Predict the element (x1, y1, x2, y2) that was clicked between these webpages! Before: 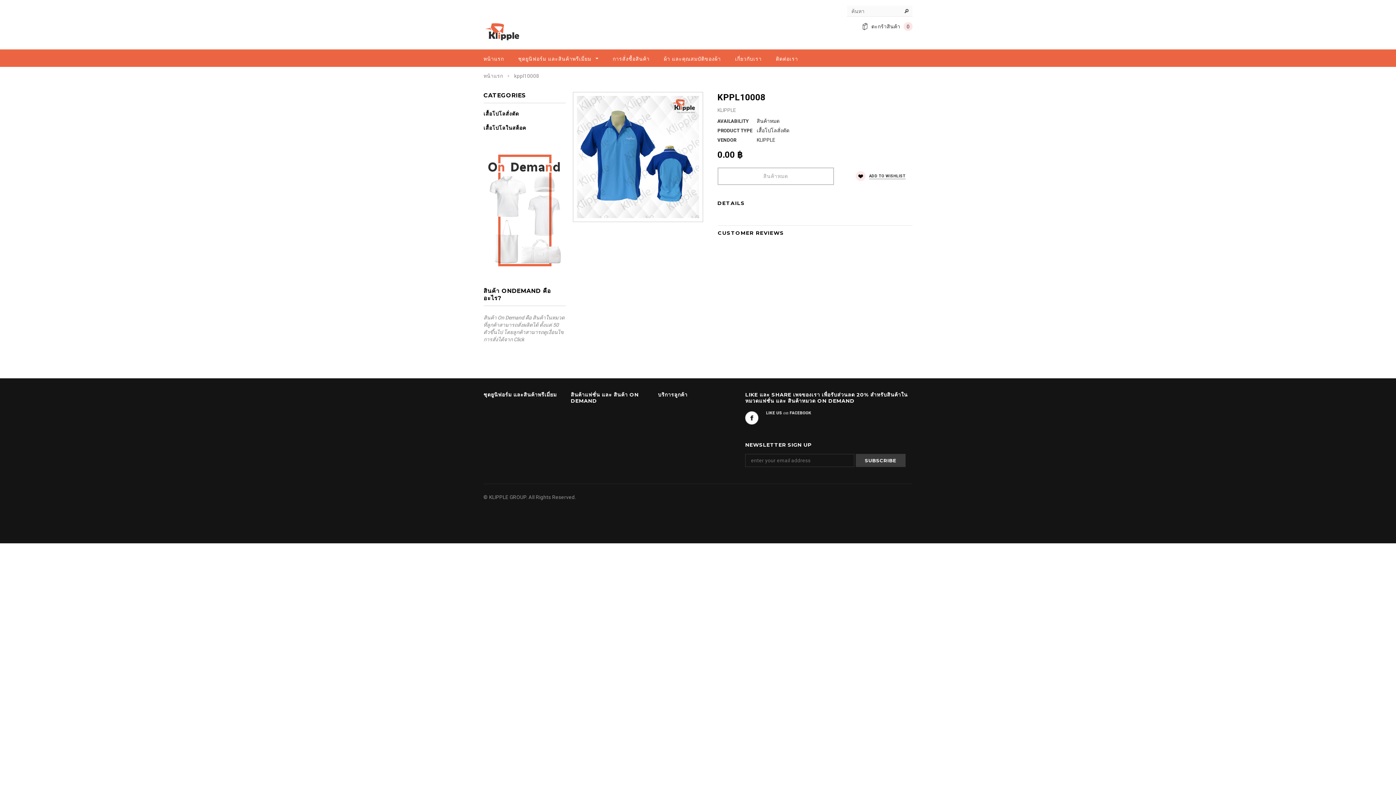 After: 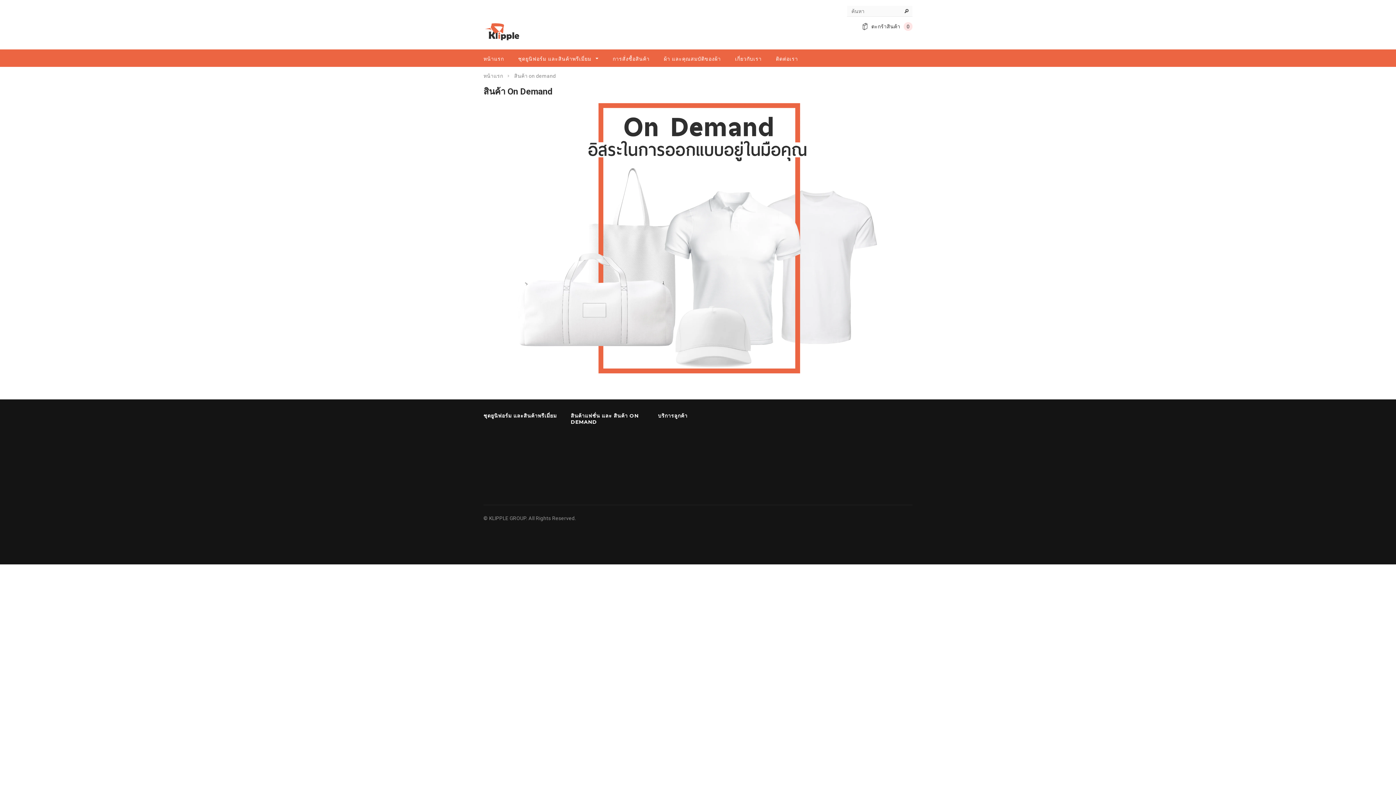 Action: bbox: (484, 206, 565, 212)